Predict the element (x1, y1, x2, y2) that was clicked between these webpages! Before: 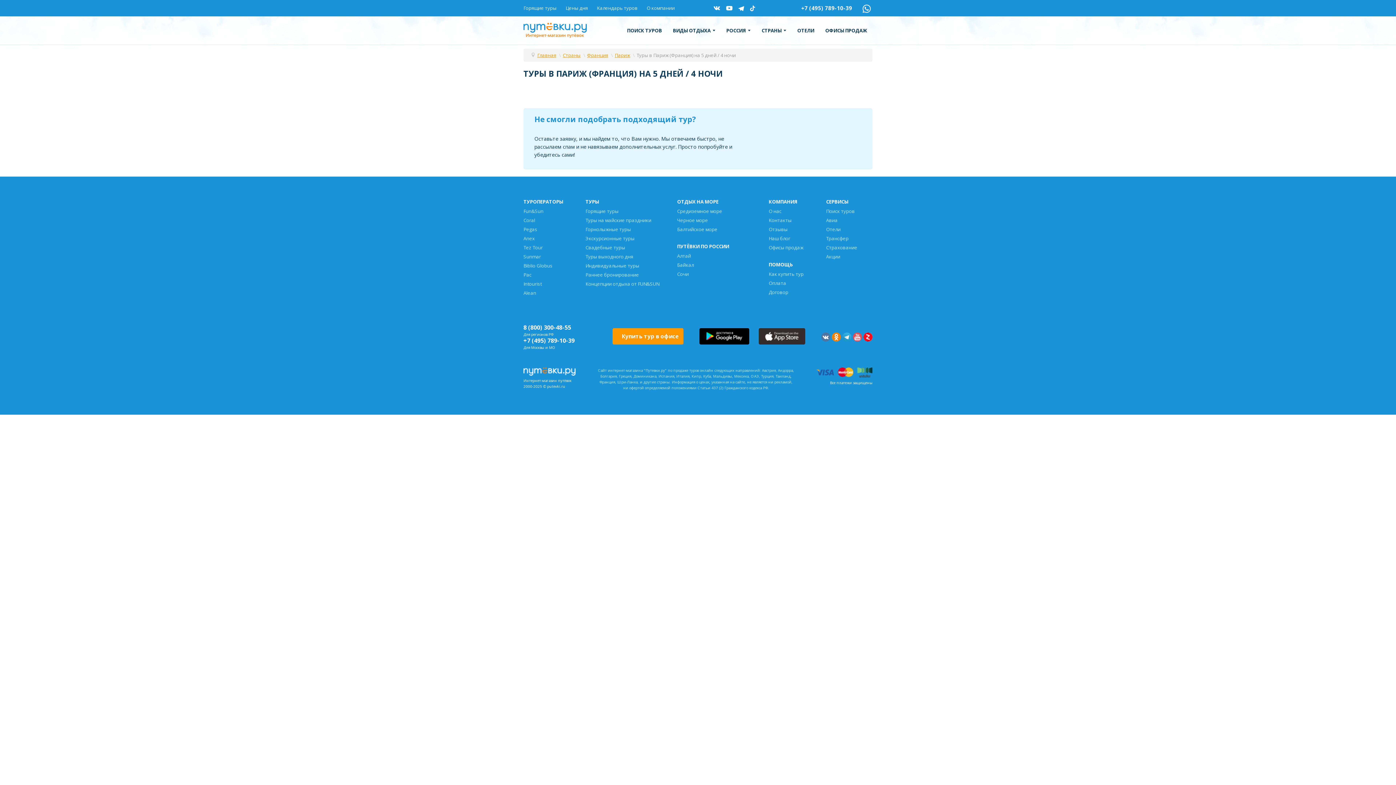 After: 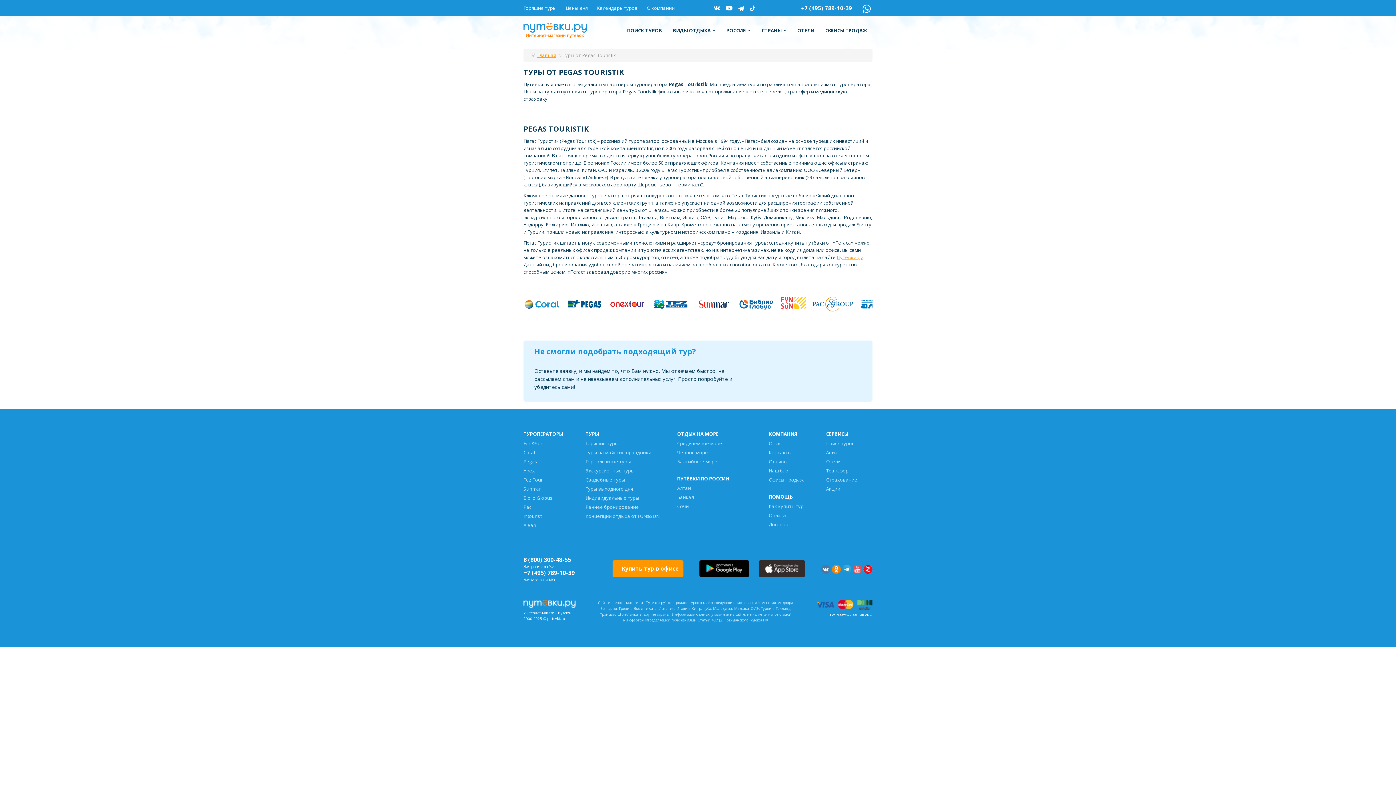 Action: label: Pegas bbox: (523, 226, 537, 232)